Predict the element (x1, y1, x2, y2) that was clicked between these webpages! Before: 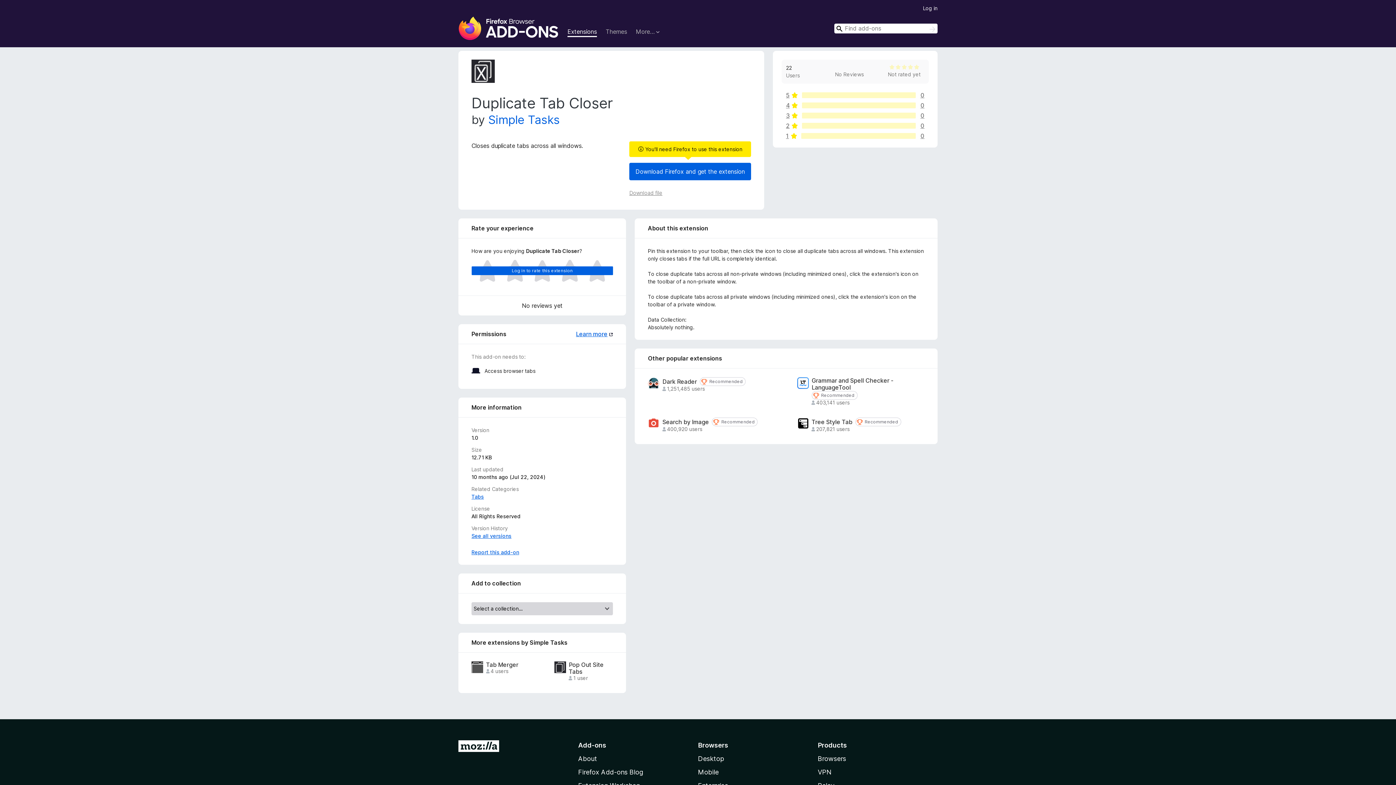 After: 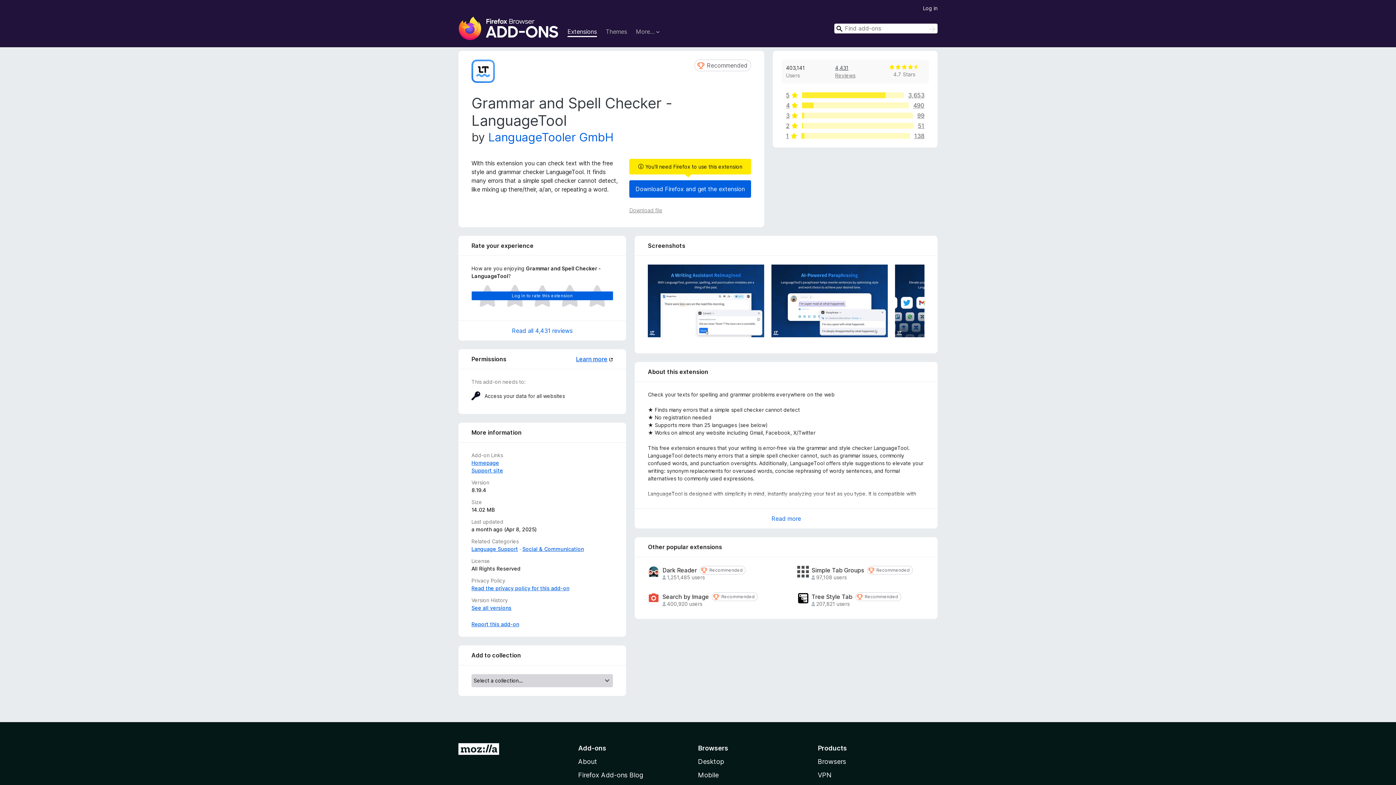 Action: label: Grammar and Spell Checker - LanguageTool bbox: (811, 377, 921, 391)